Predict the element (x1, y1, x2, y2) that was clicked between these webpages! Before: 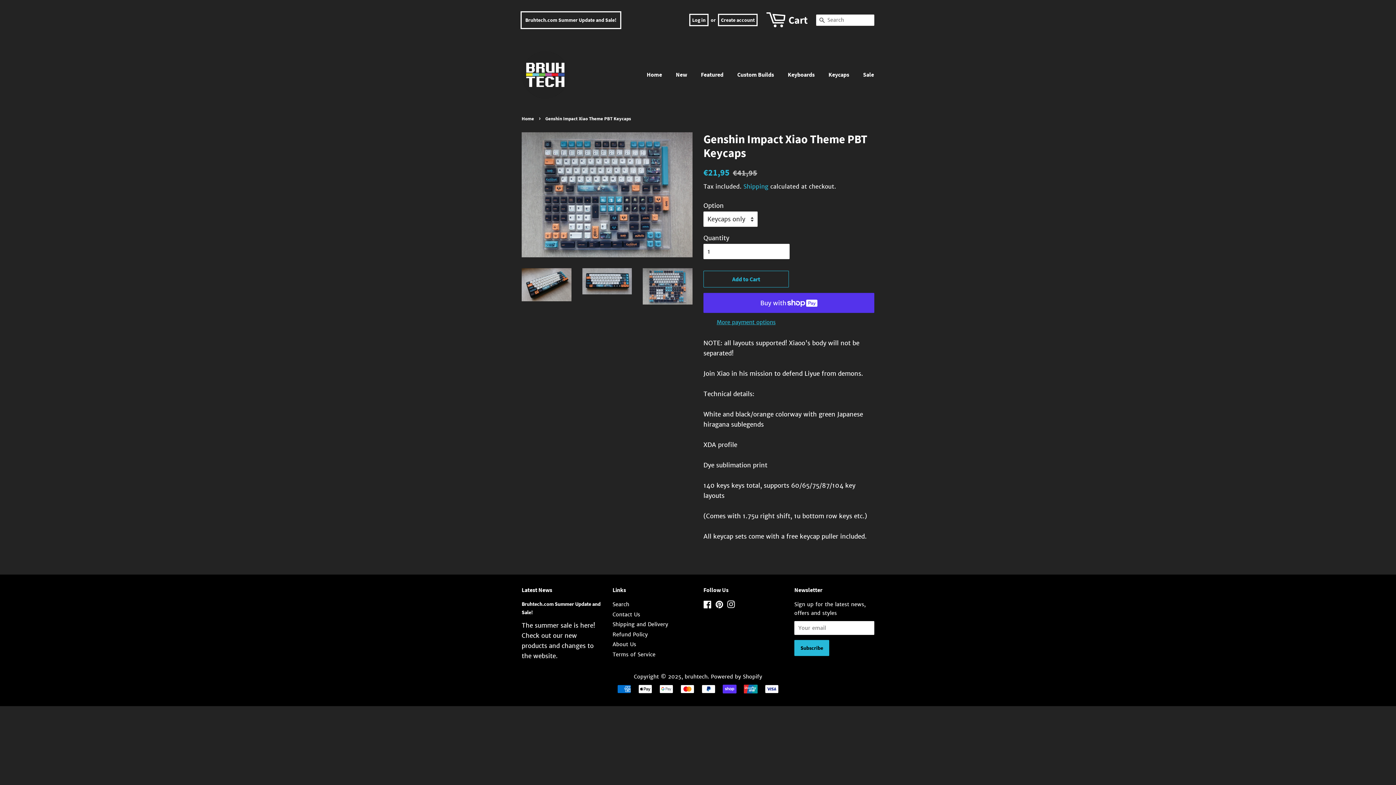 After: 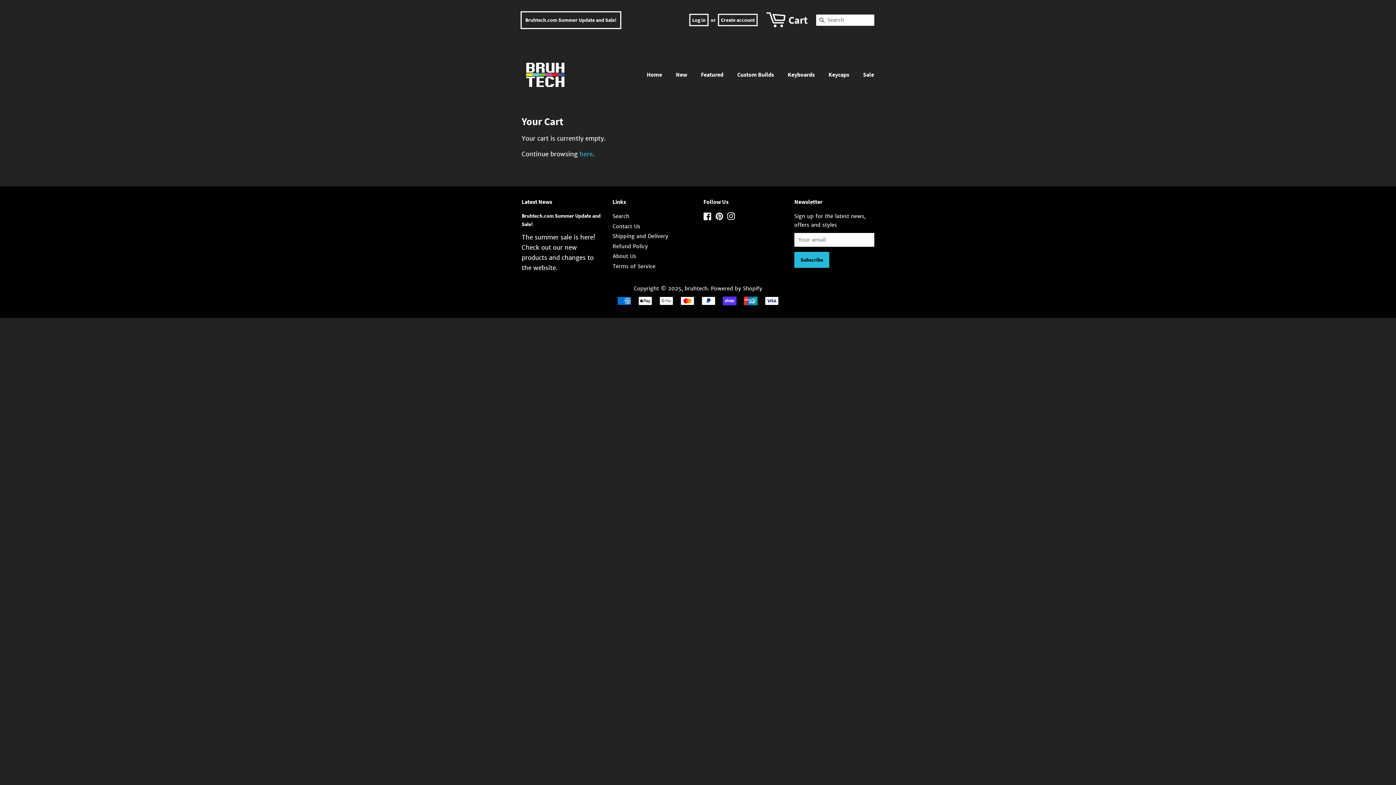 Action: label: Cart bbox: (788, 11, 808, 28)